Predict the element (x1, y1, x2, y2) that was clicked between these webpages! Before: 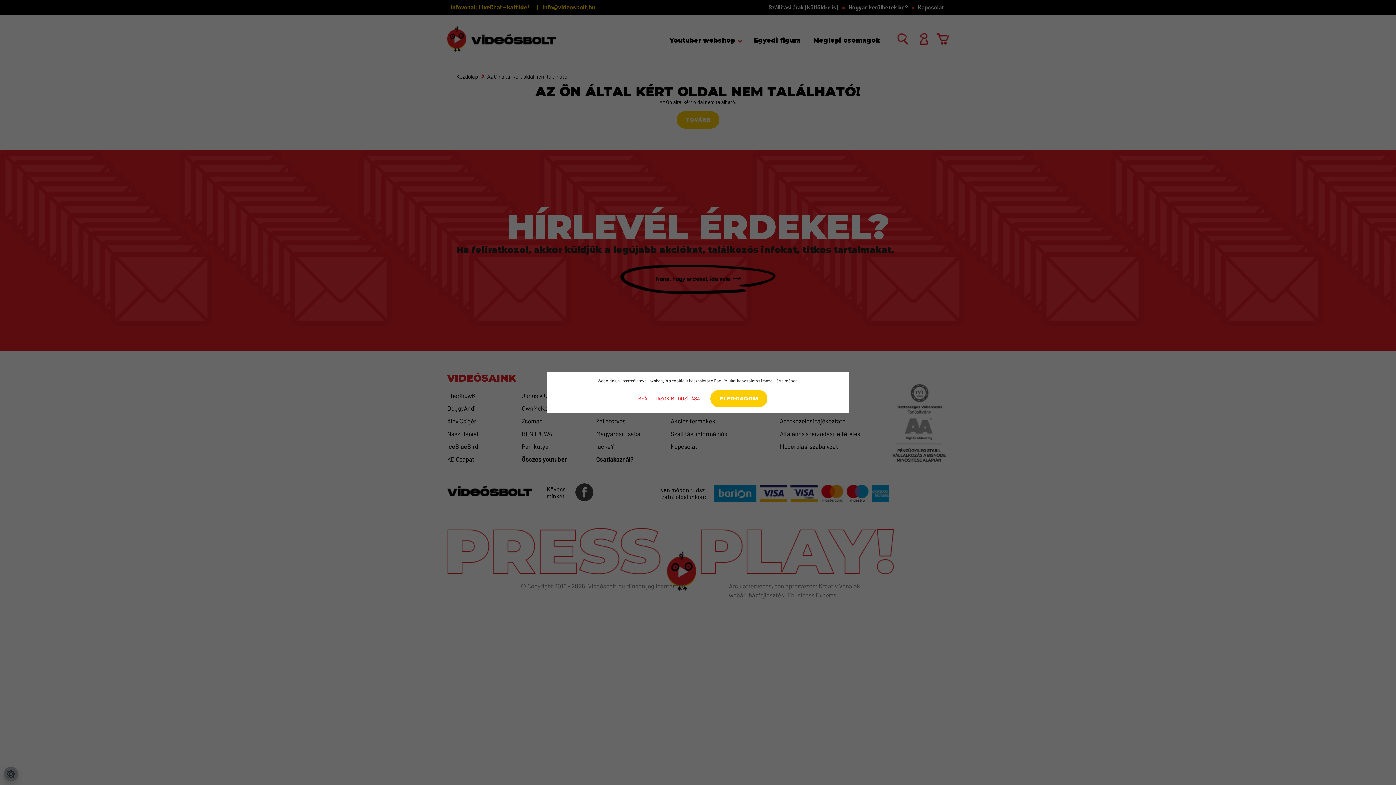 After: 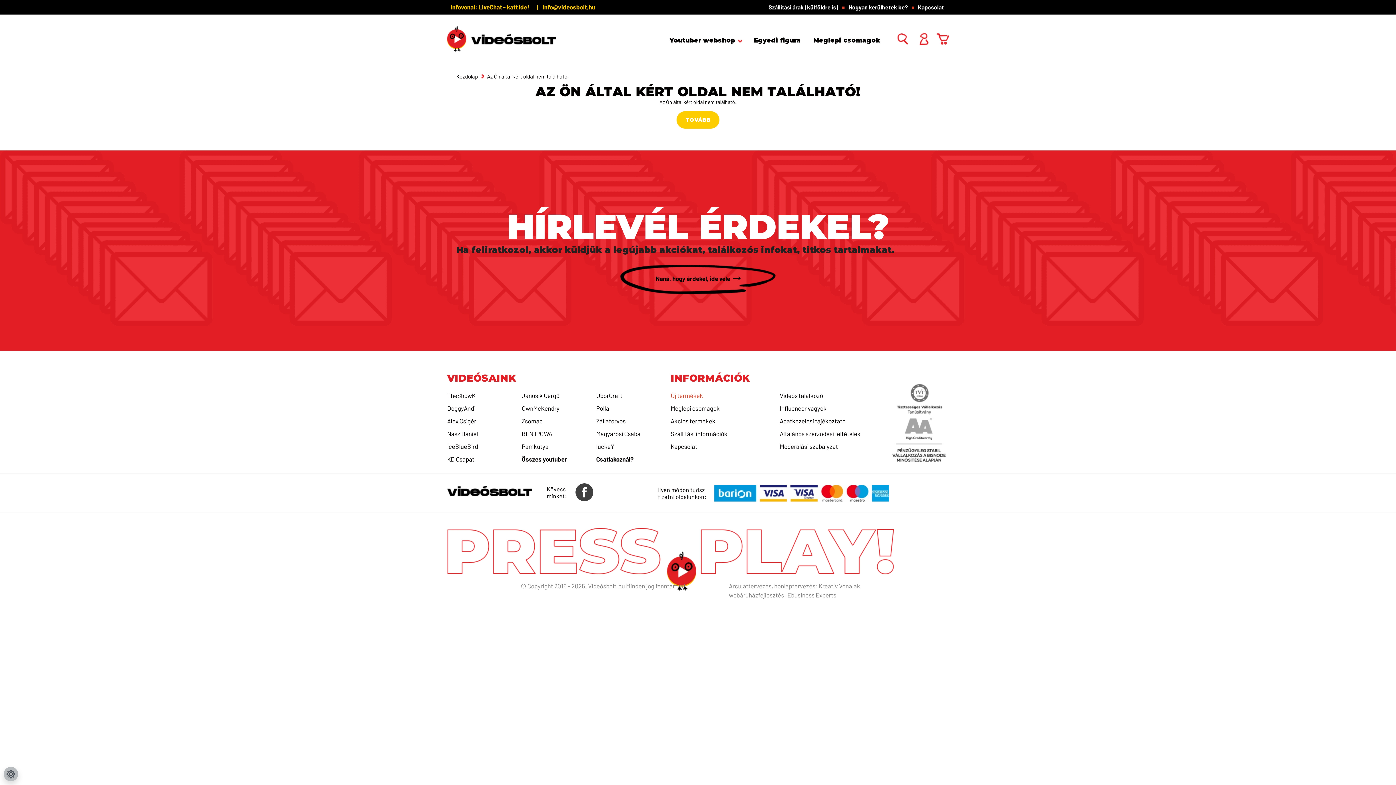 Action: label: ELFOGADOM bbox: (710, 390, 767, 407)